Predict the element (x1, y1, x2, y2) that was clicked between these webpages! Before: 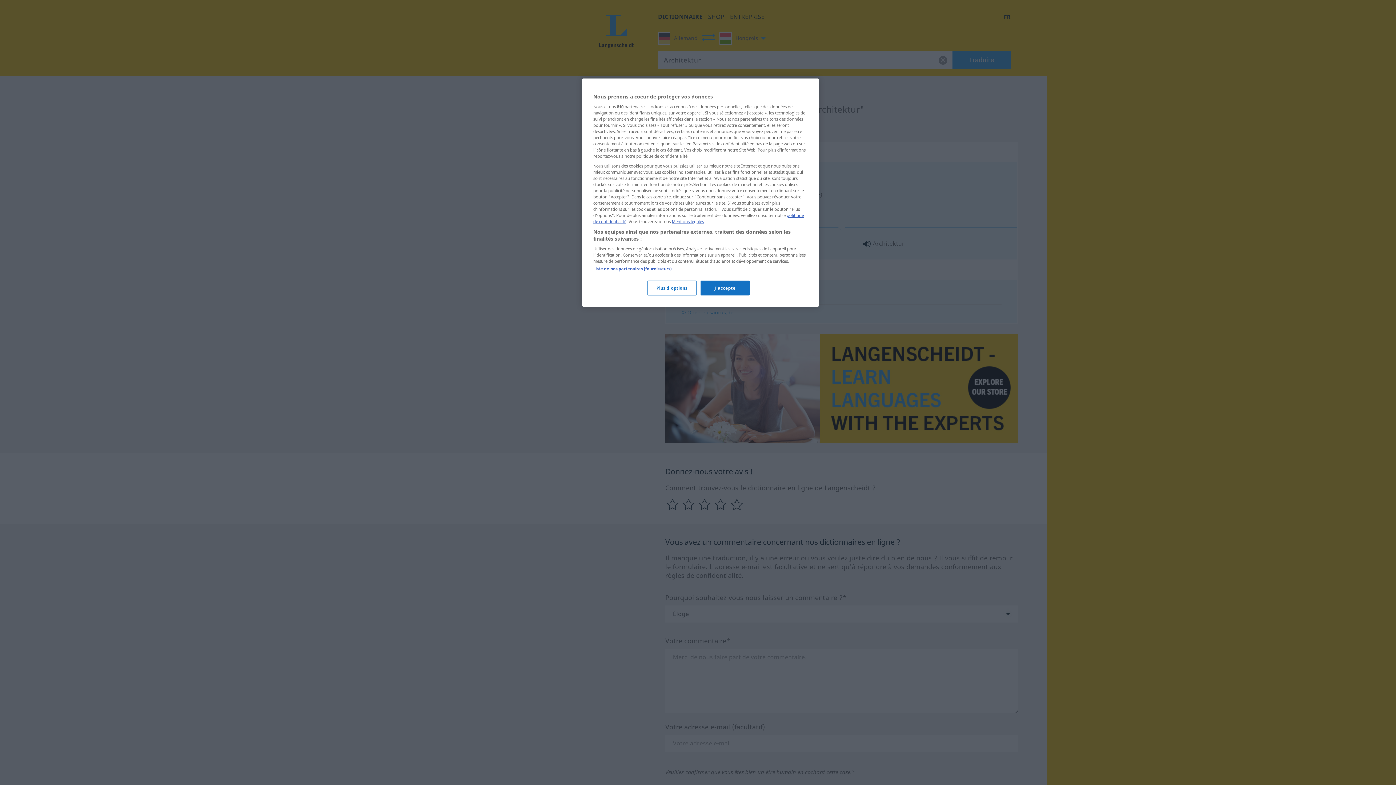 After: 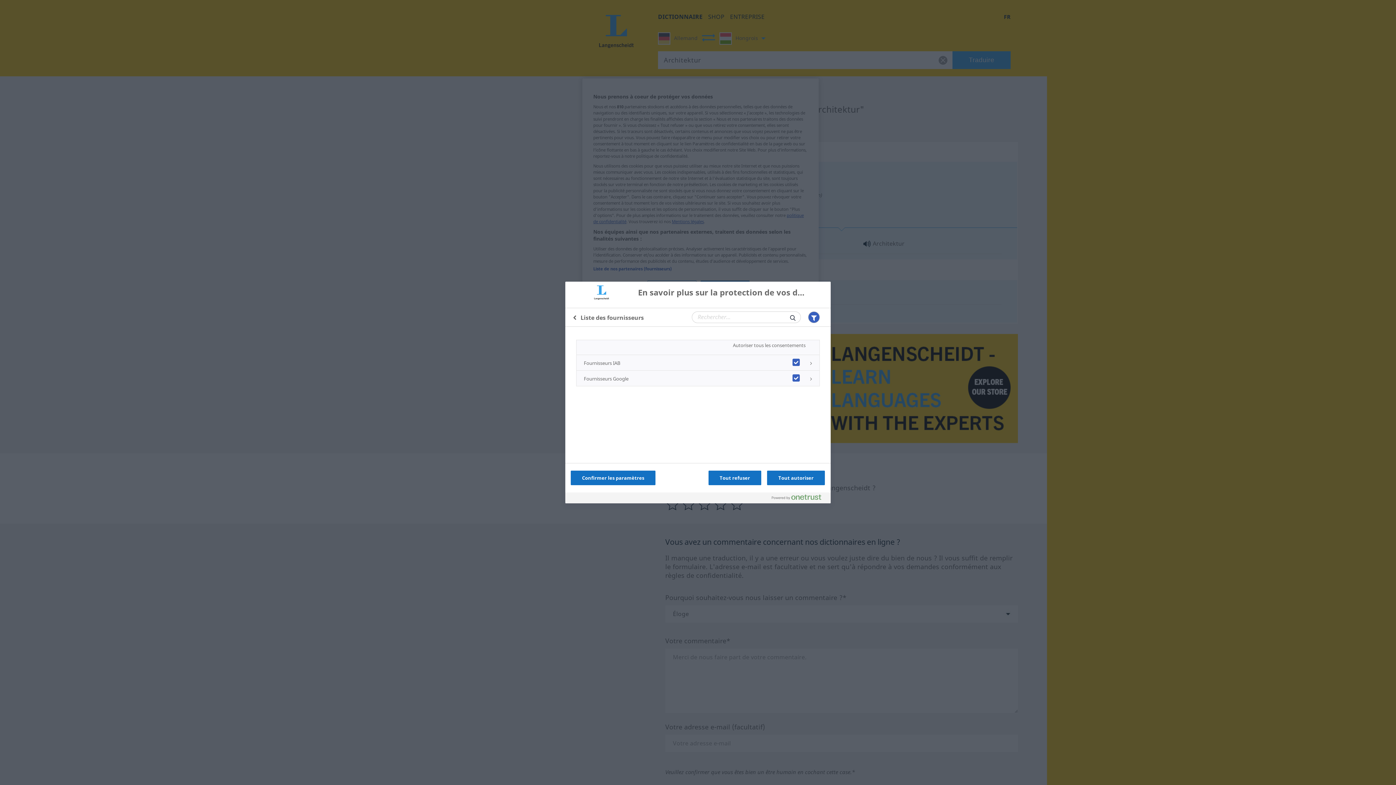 Action: bbox: (593, 266, 671, 271) label: Liste de nos partenaires (fournisseurs)